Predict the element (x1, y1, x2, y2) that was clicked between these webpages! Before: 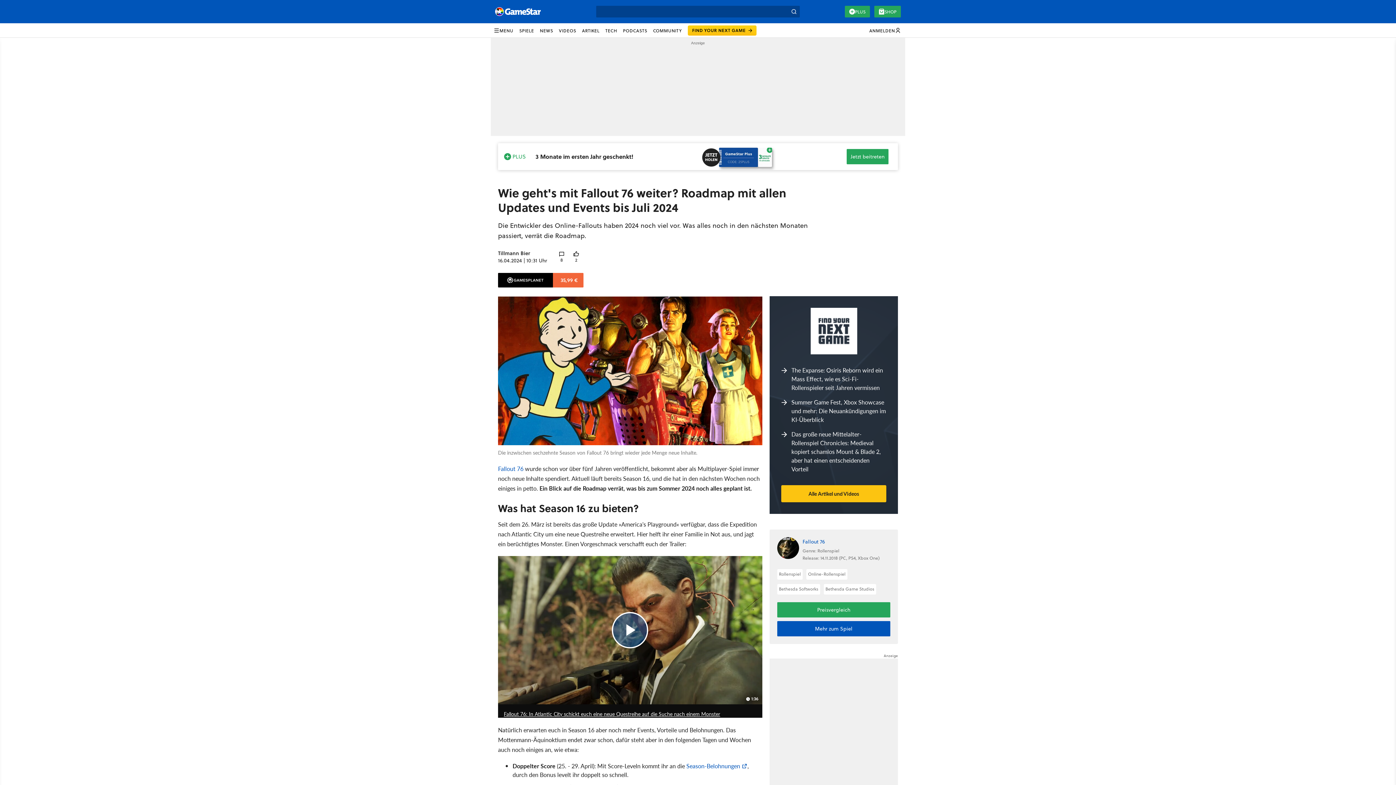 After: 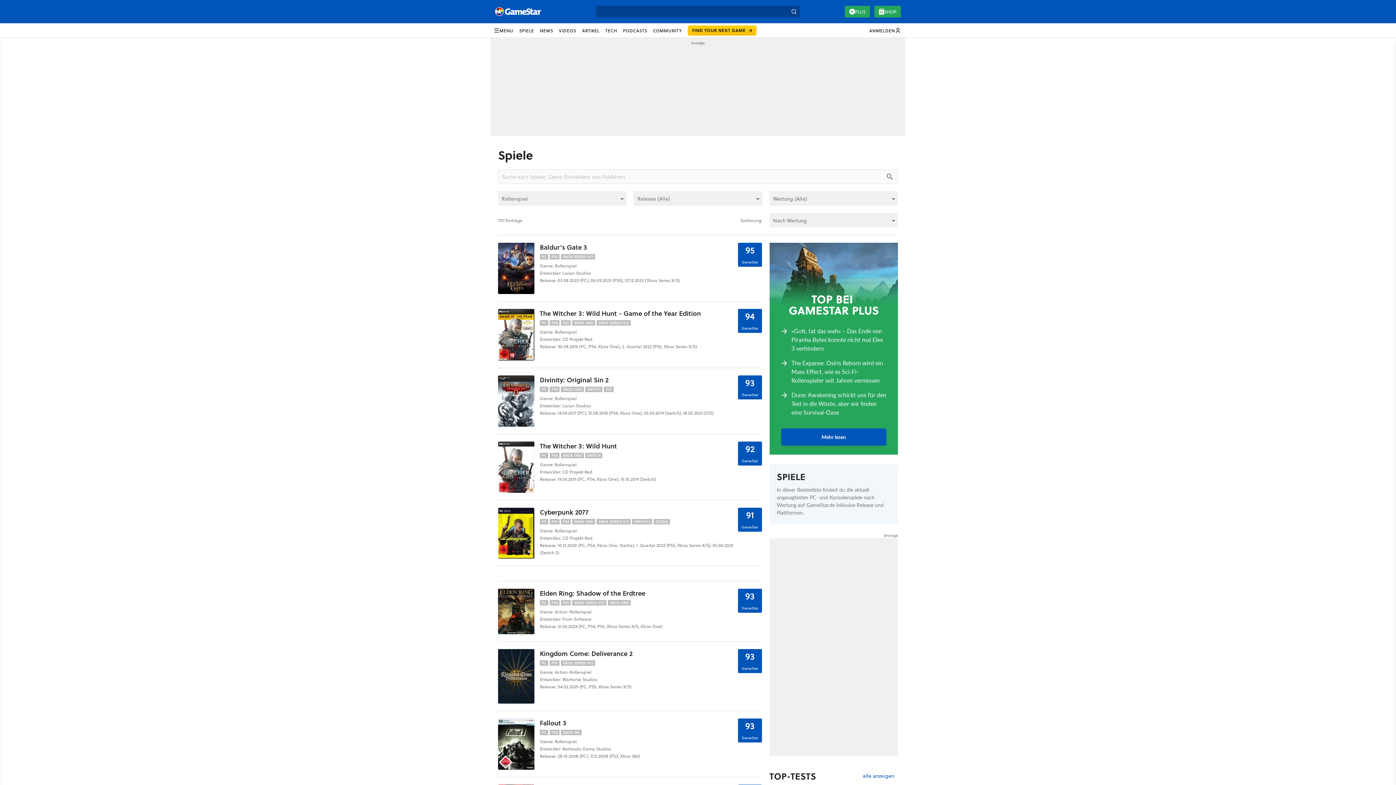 Action: label: Rollenspiel bbox: (777, 569, 802, 580)